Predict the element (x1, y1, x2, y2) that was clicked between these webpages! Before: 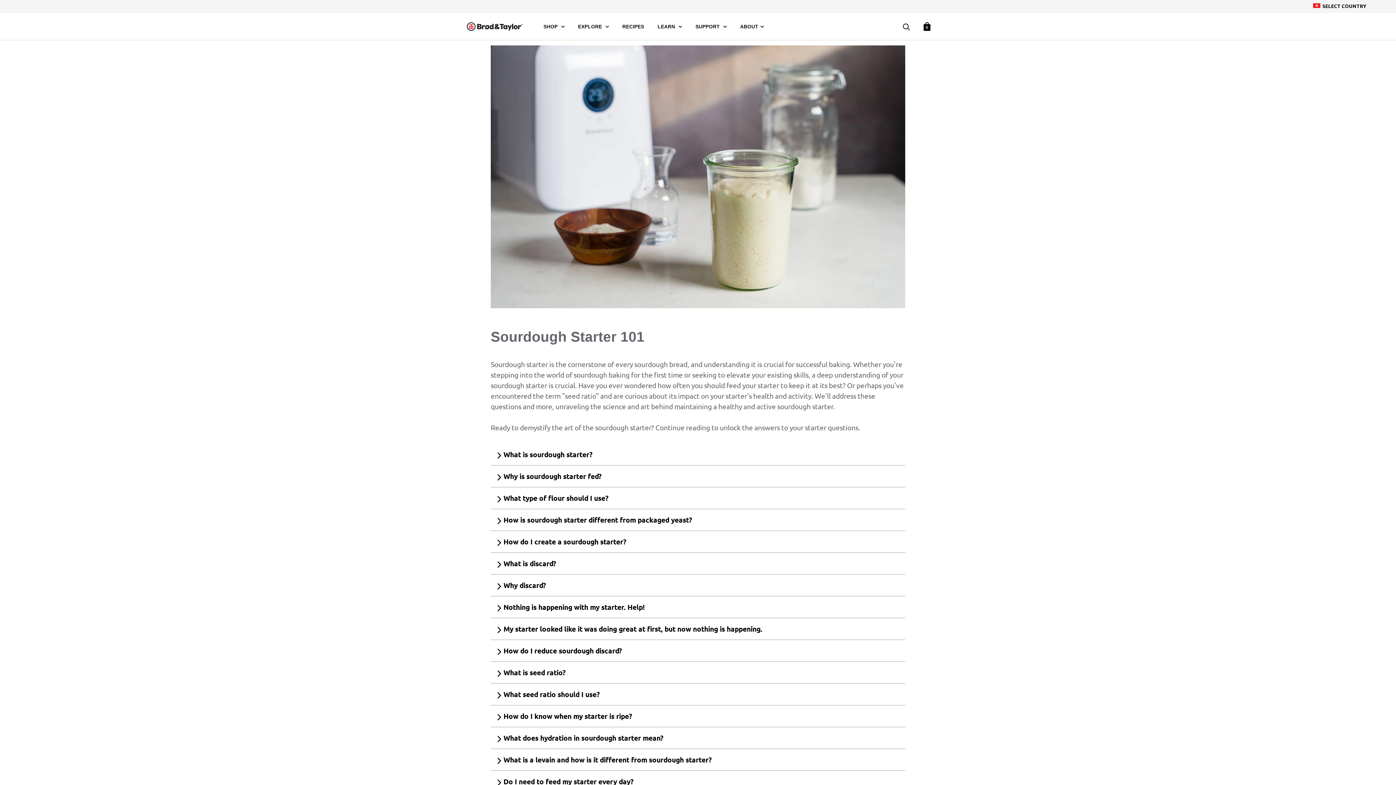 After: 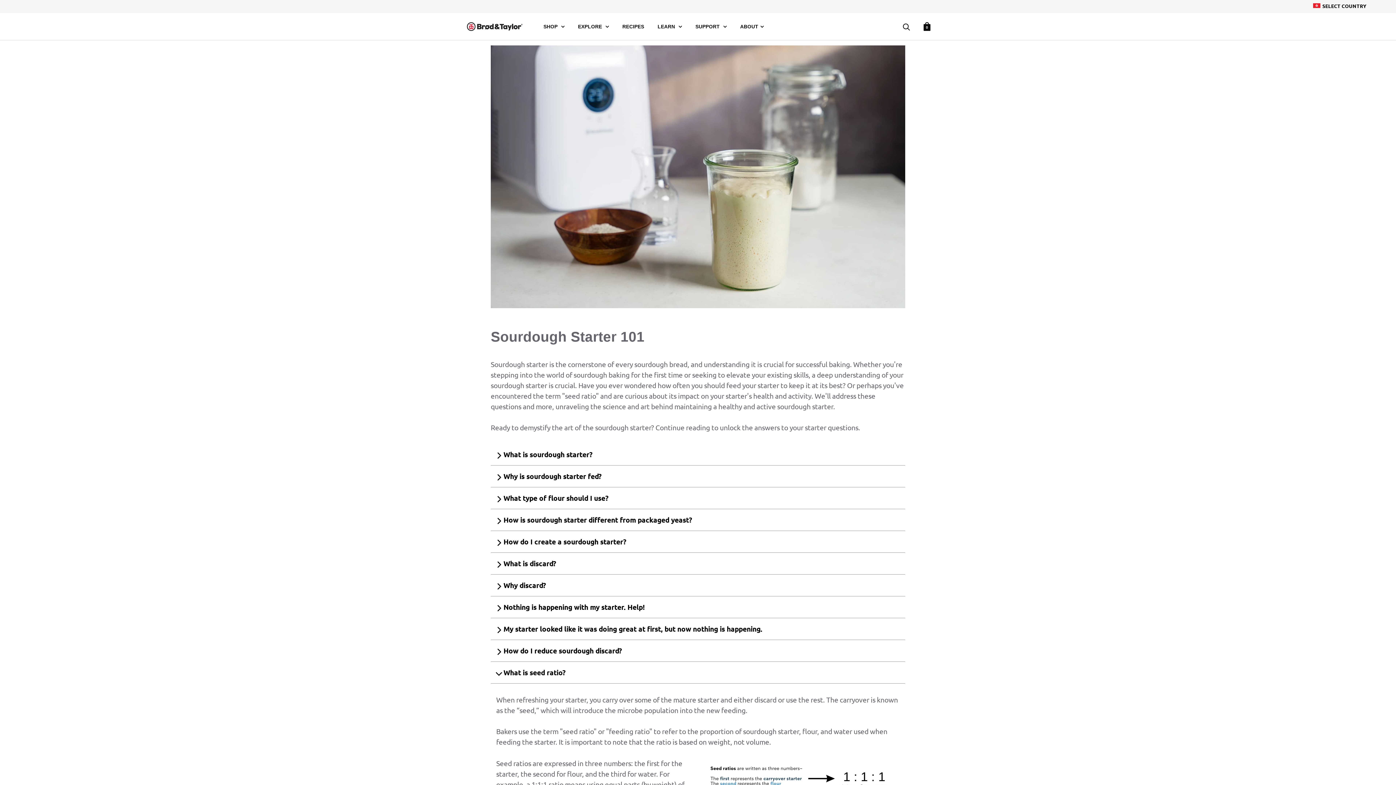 Action: bbox: (490, 662, 905, 684) label: What is seed ratio?